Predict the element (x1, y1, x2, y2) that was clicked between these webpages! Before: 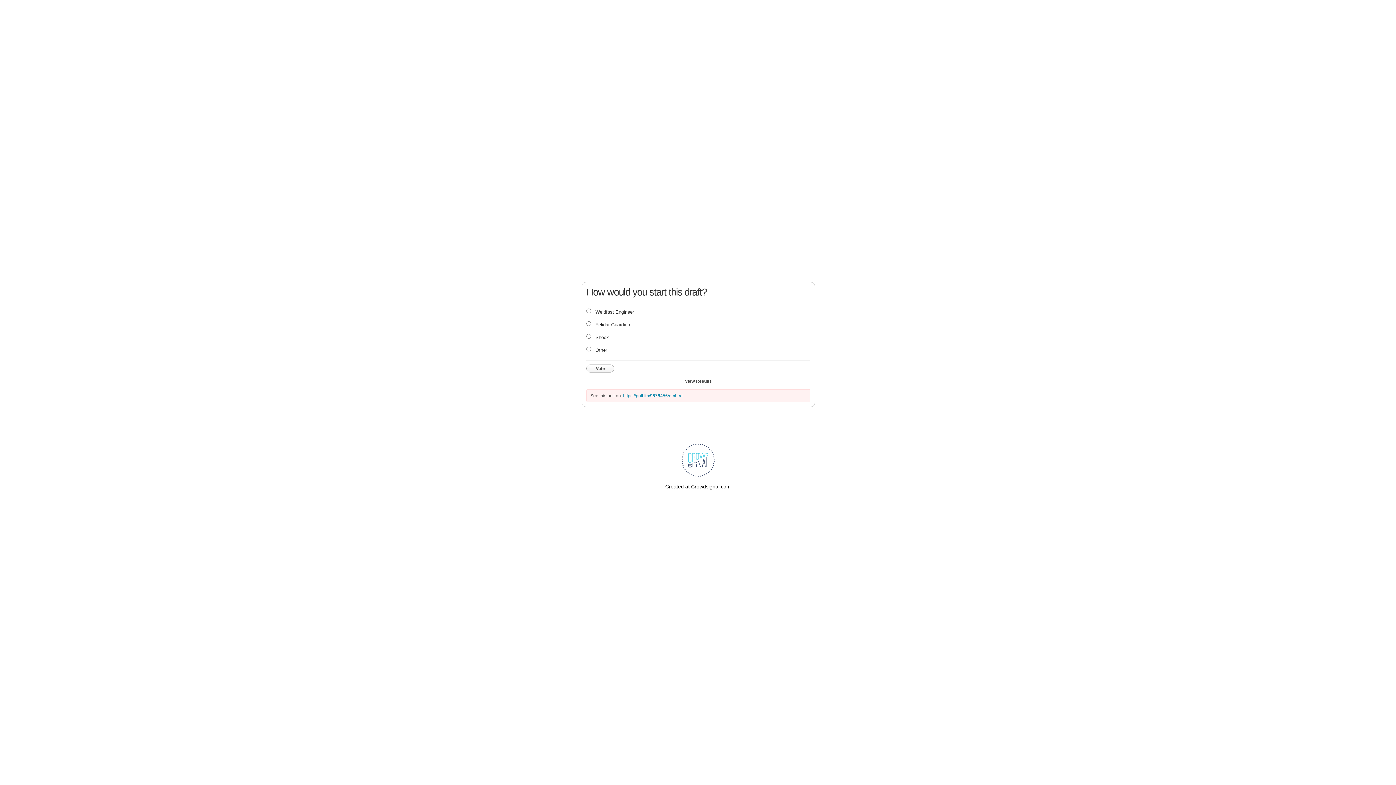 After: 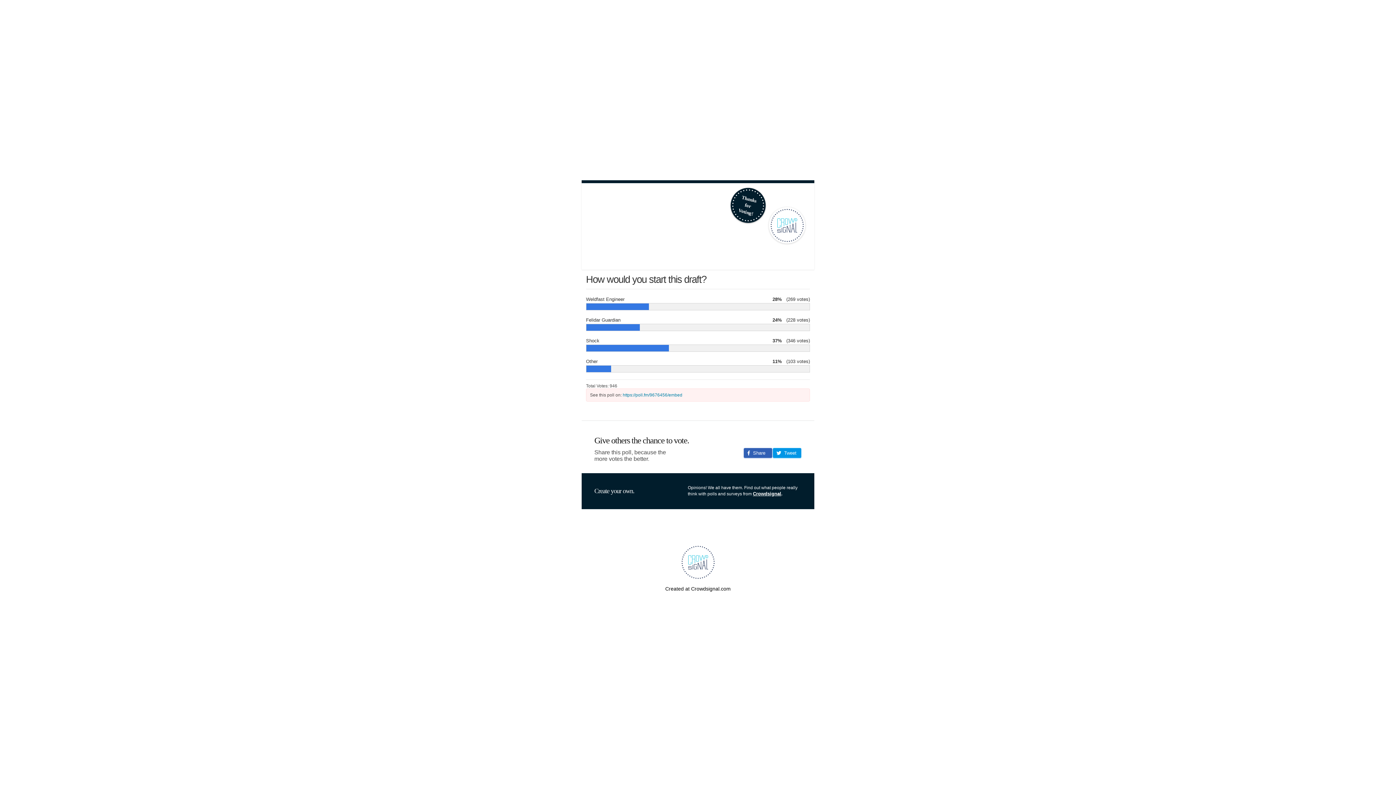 Action: bbox: (683, 377, 713, 385) label: View Results